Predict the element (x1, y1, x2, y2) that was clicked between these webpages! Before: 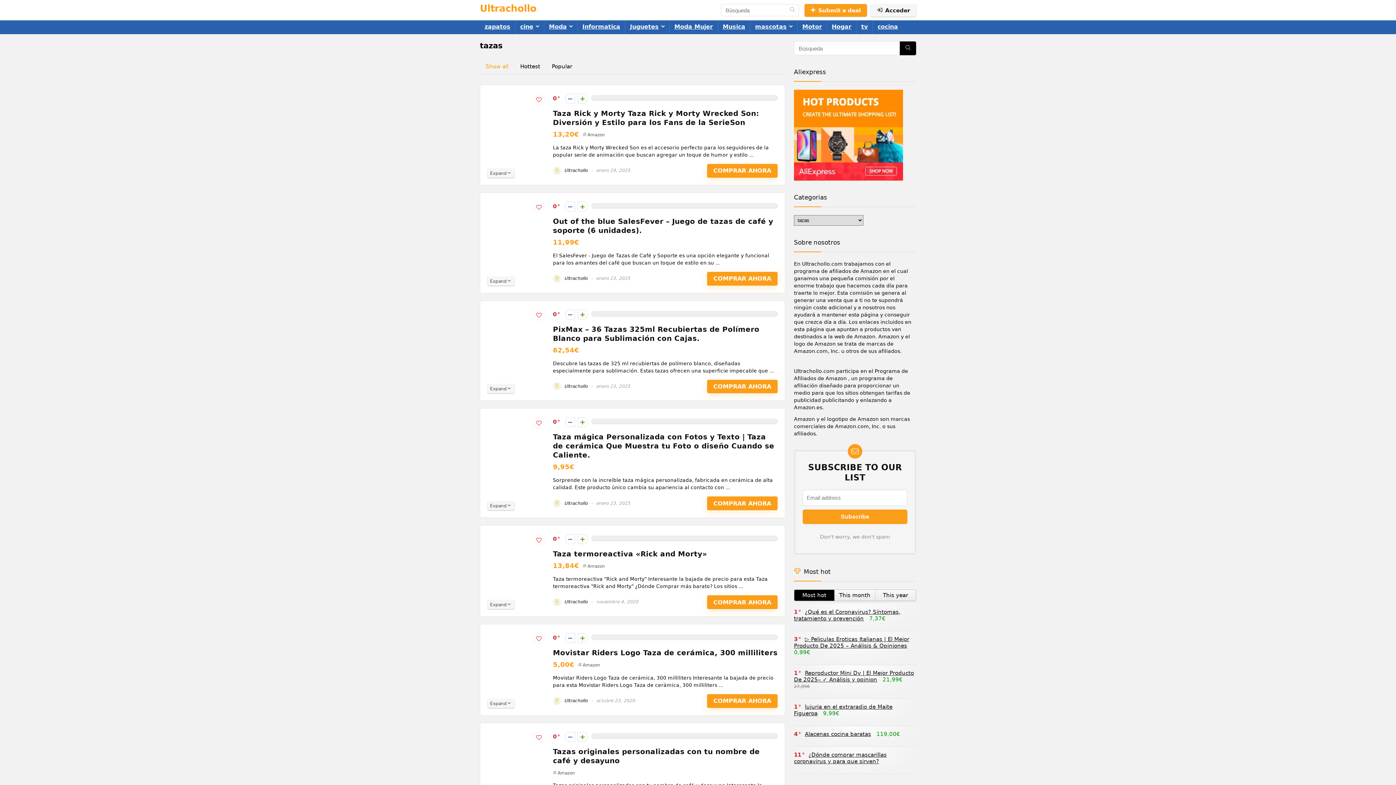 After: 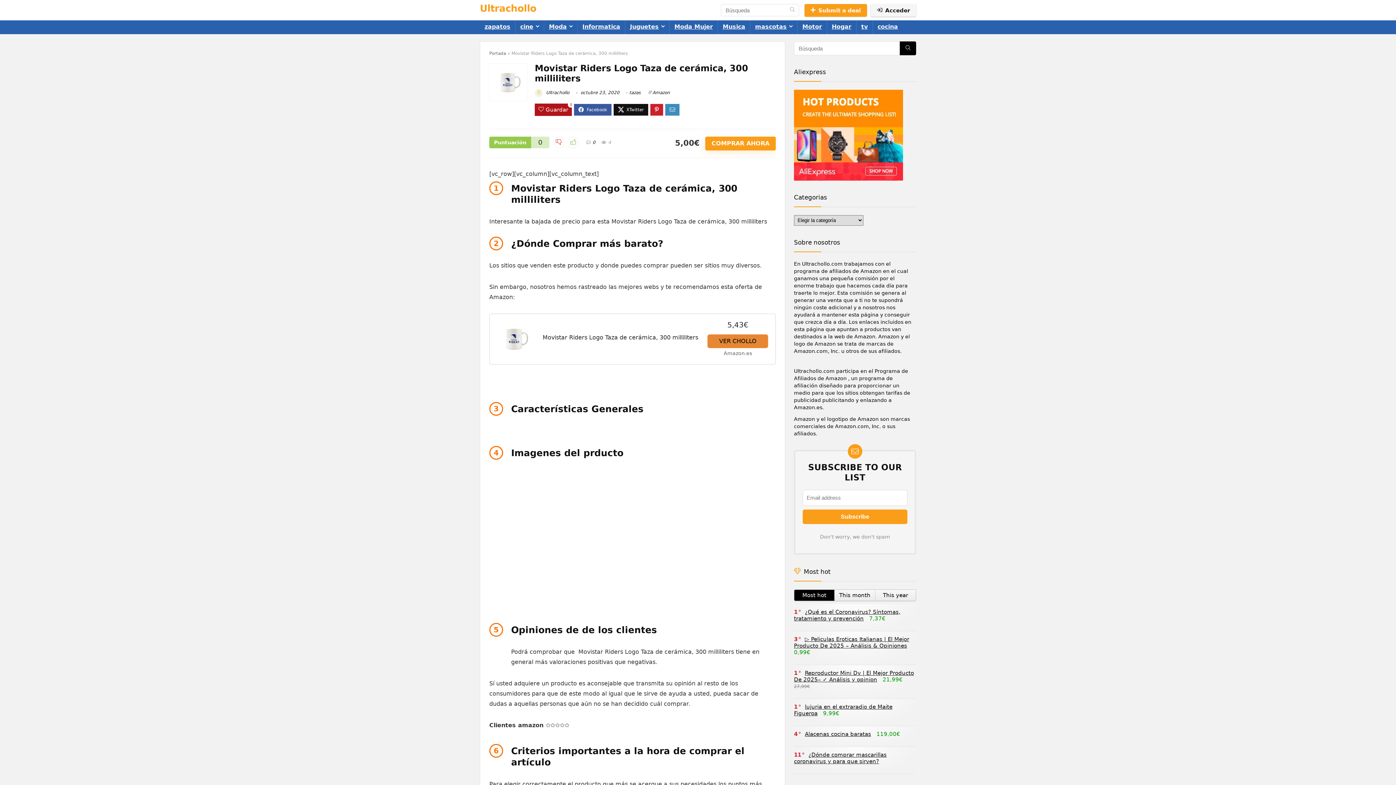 Action: bbox: (516, 631, 516, 638)